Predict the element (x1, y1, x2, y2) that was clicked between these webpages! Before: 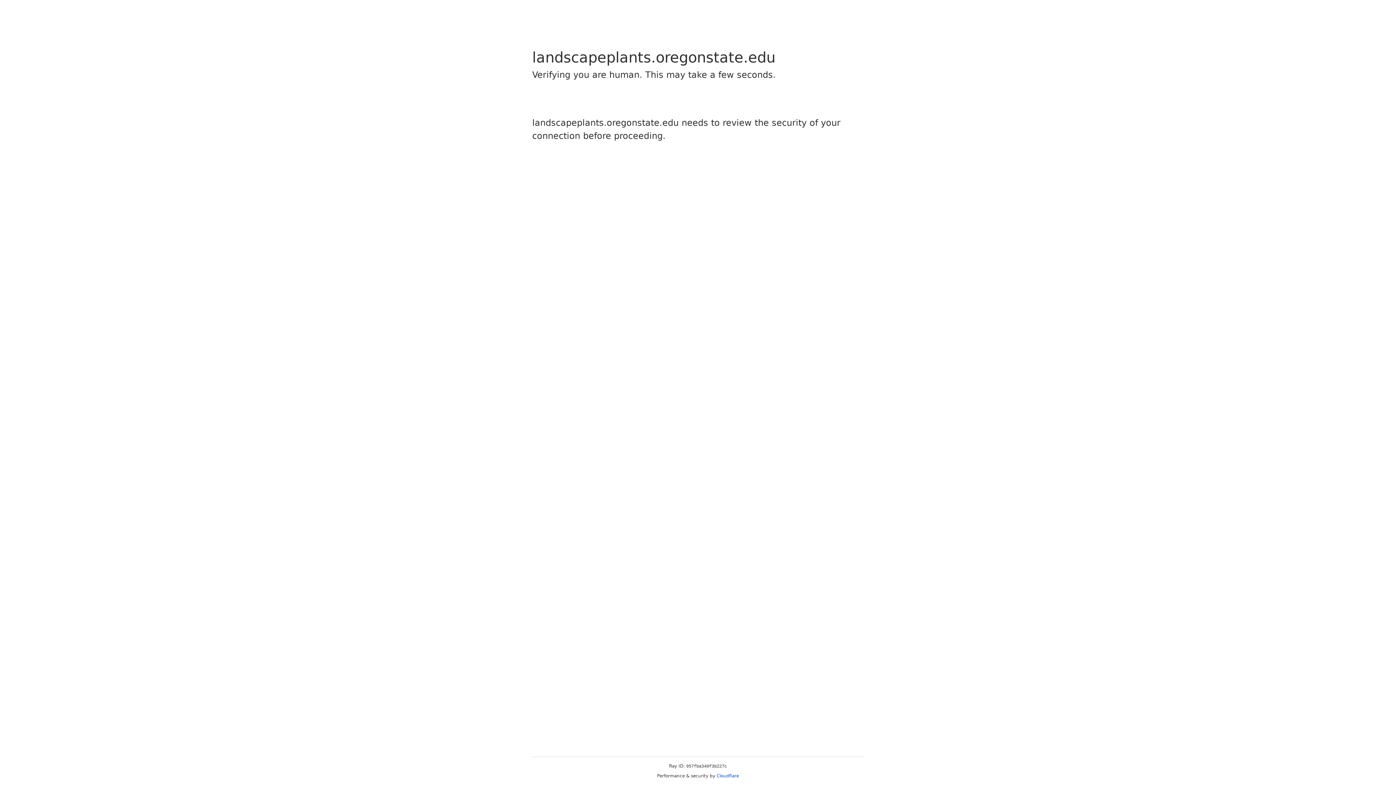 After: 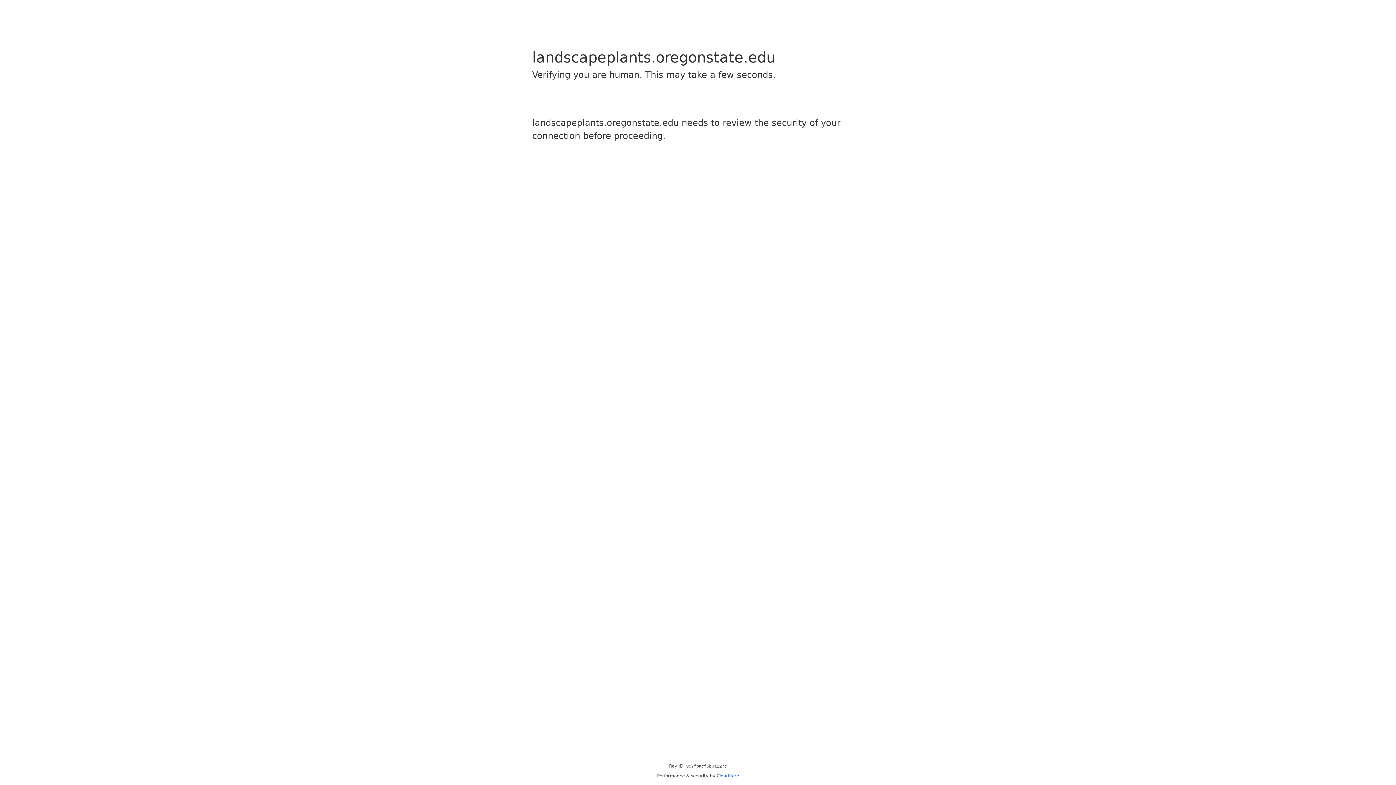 Action: bbox: (716, 773, 739, 778) label: Cloudflare